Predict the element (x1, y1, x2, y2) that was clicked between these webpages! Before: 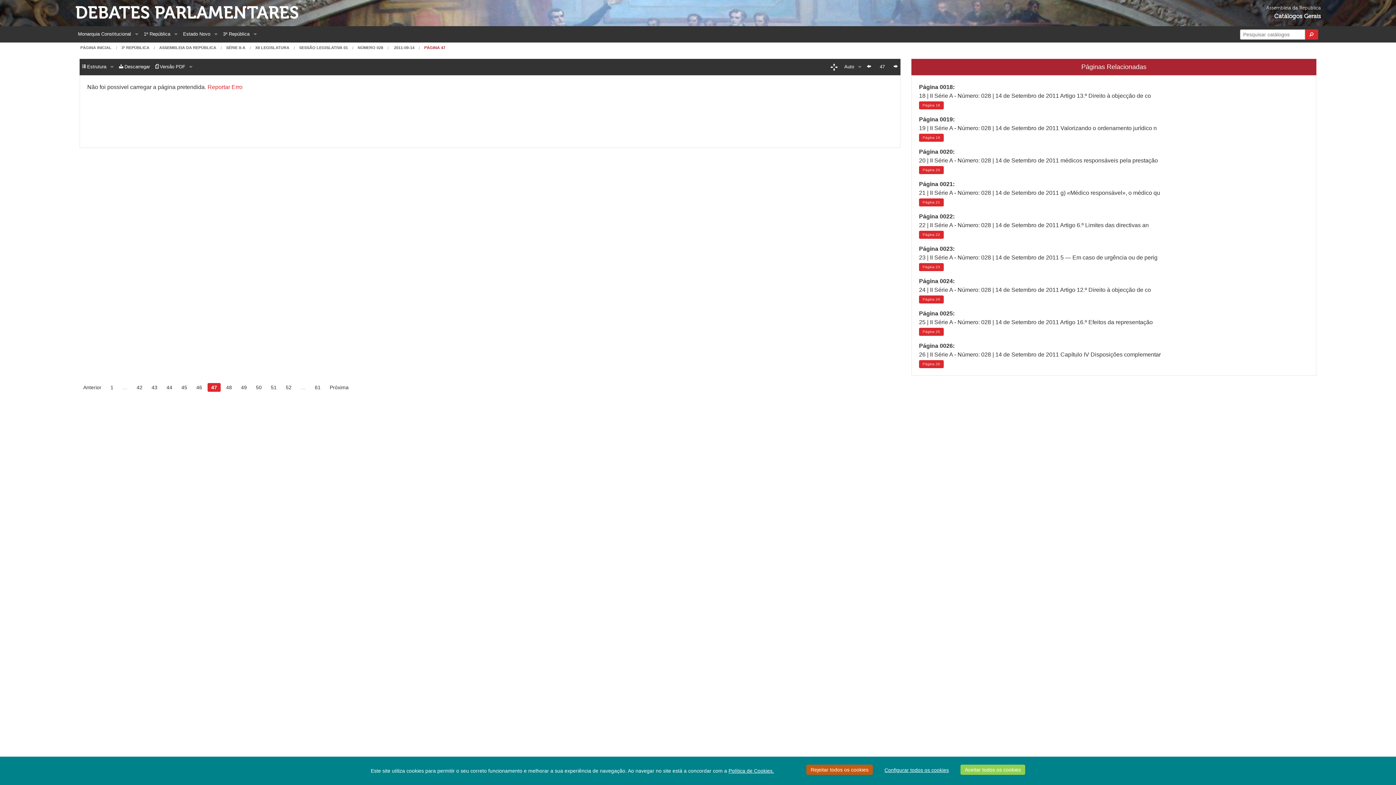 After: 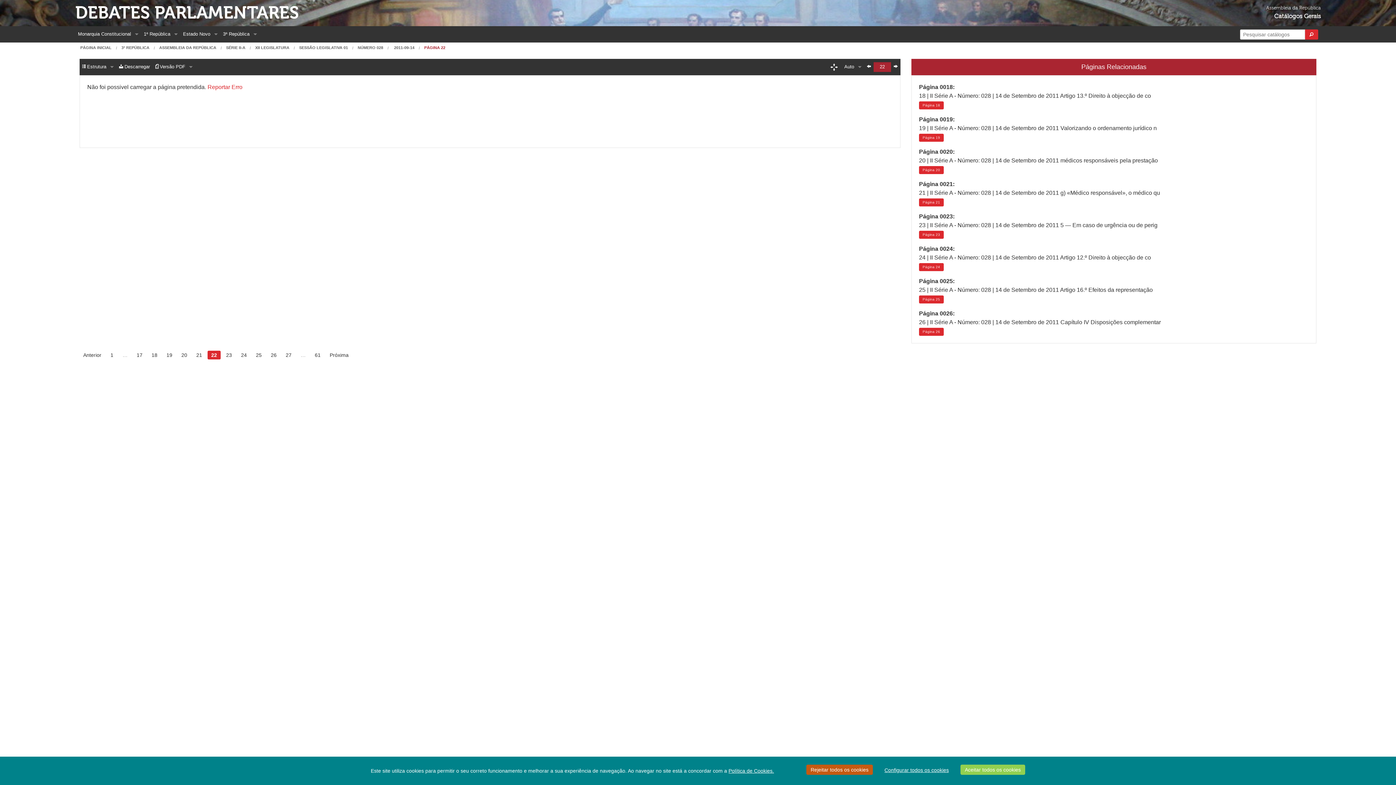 Action: label: Página 22 bbox: (919, 230, 944, 238)